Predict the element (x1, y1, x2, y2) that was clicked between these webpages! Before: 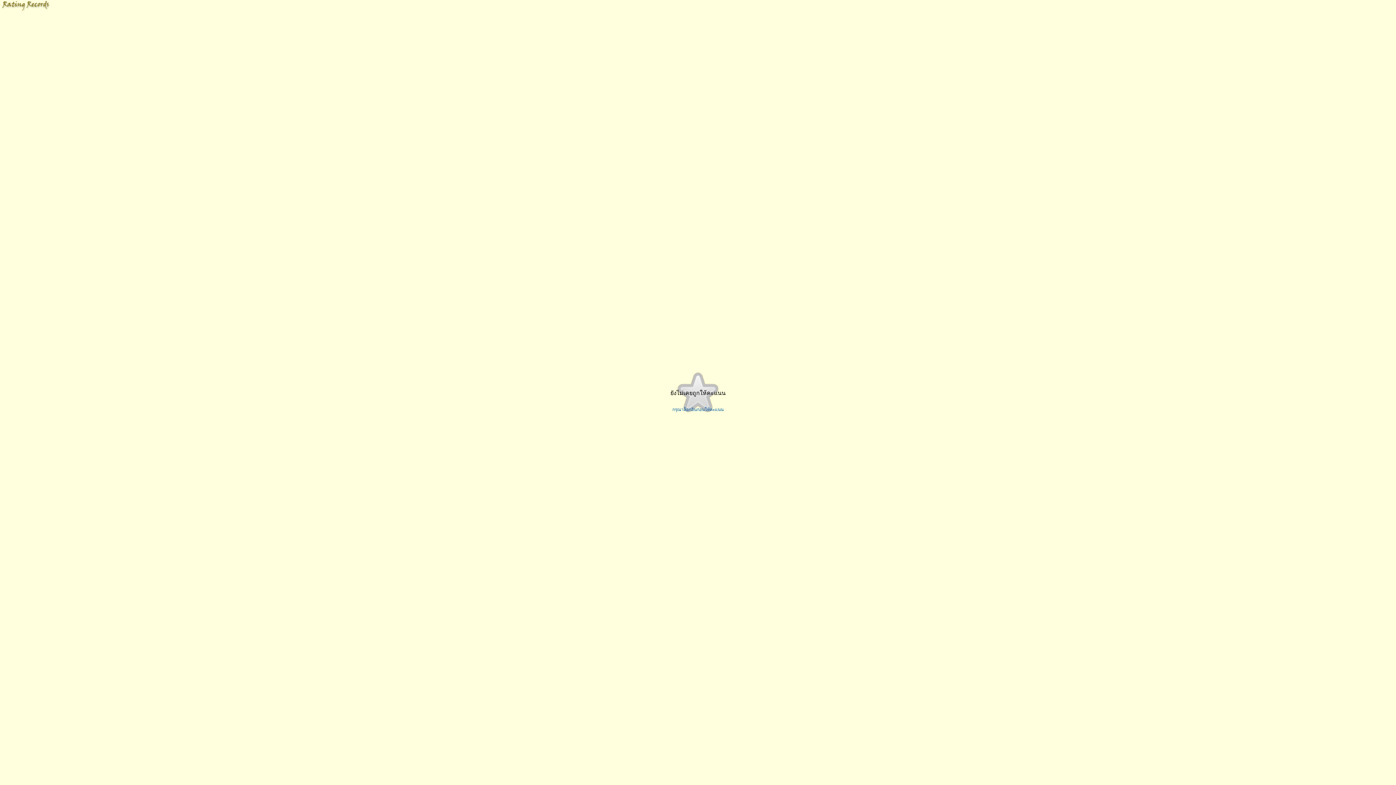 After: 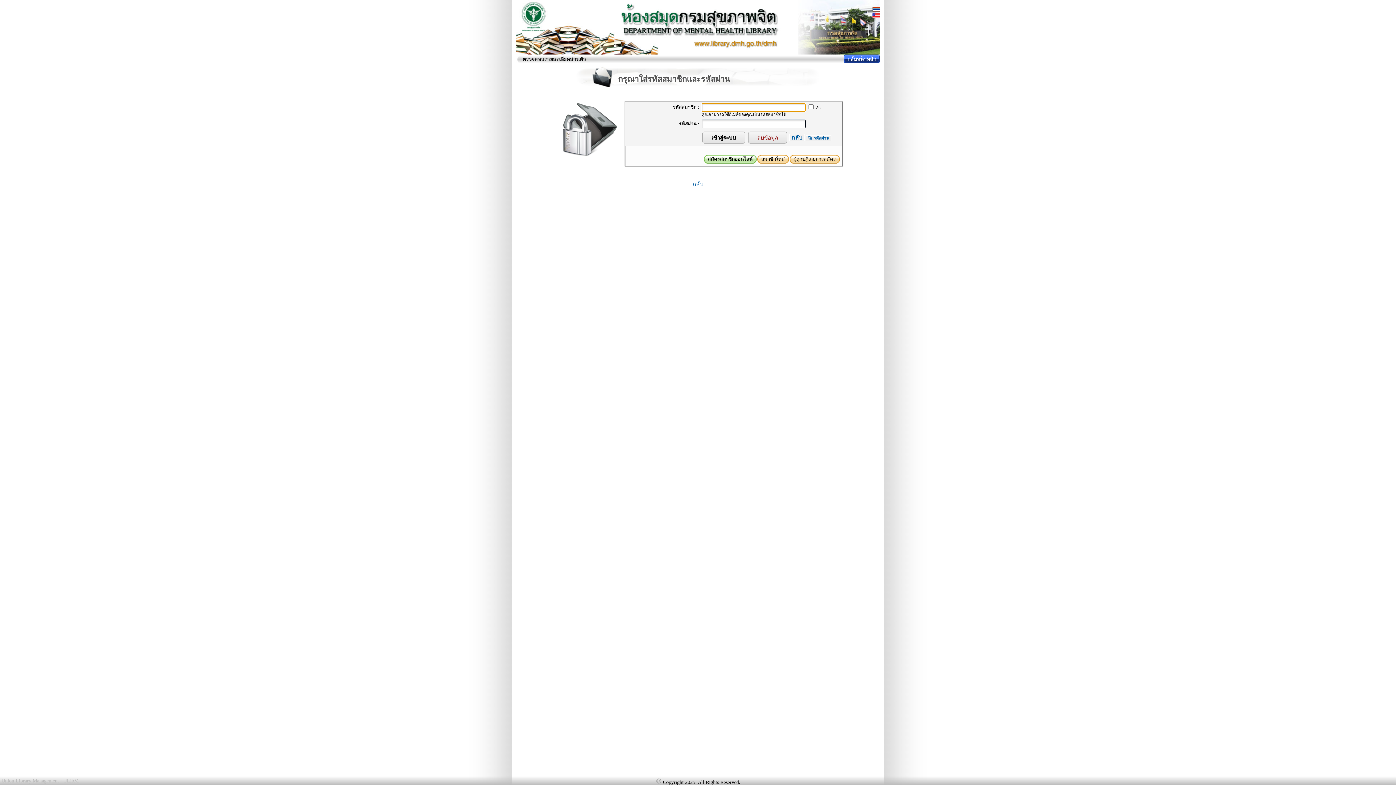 Action: label: กรุณาล็อกอินก่อนให้คะแนน bbox: (672, 406, 723, 412)